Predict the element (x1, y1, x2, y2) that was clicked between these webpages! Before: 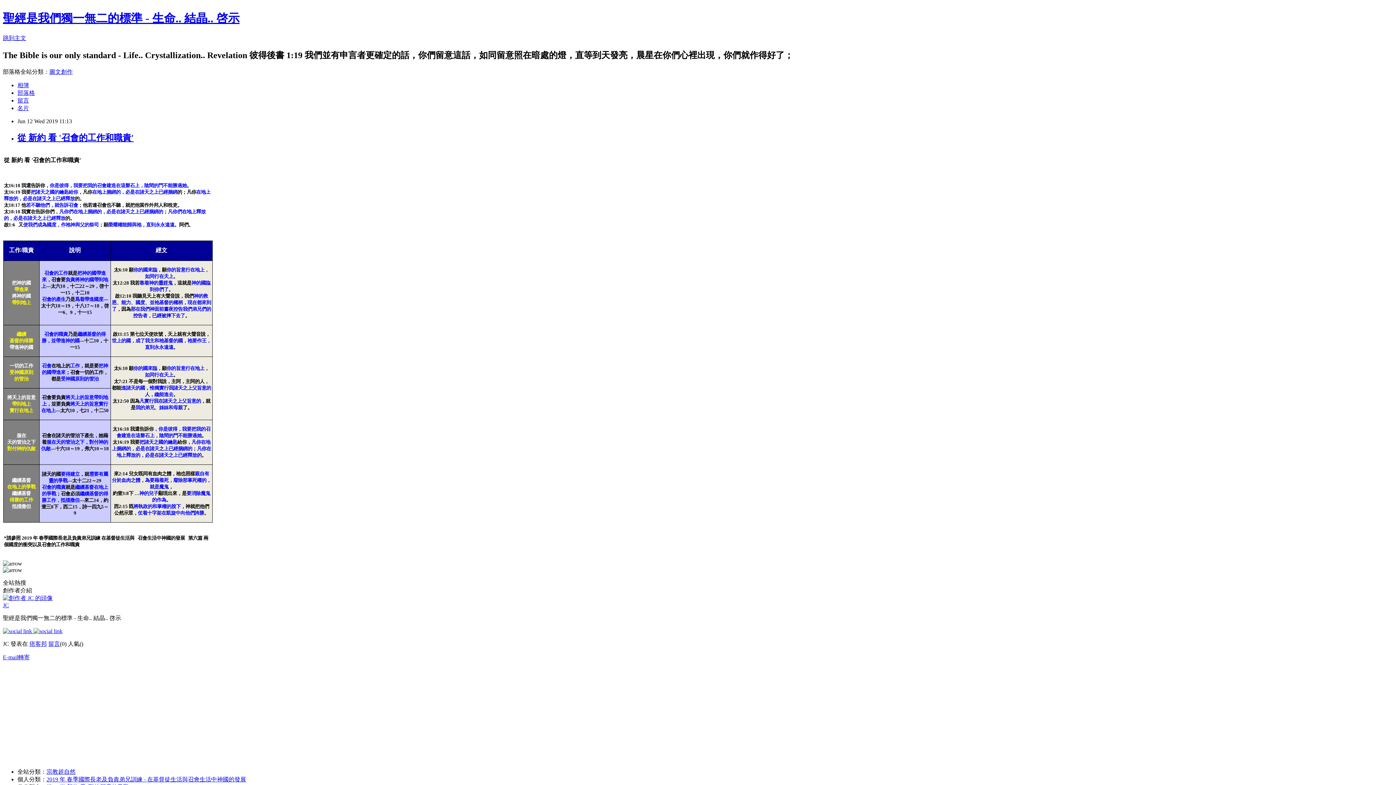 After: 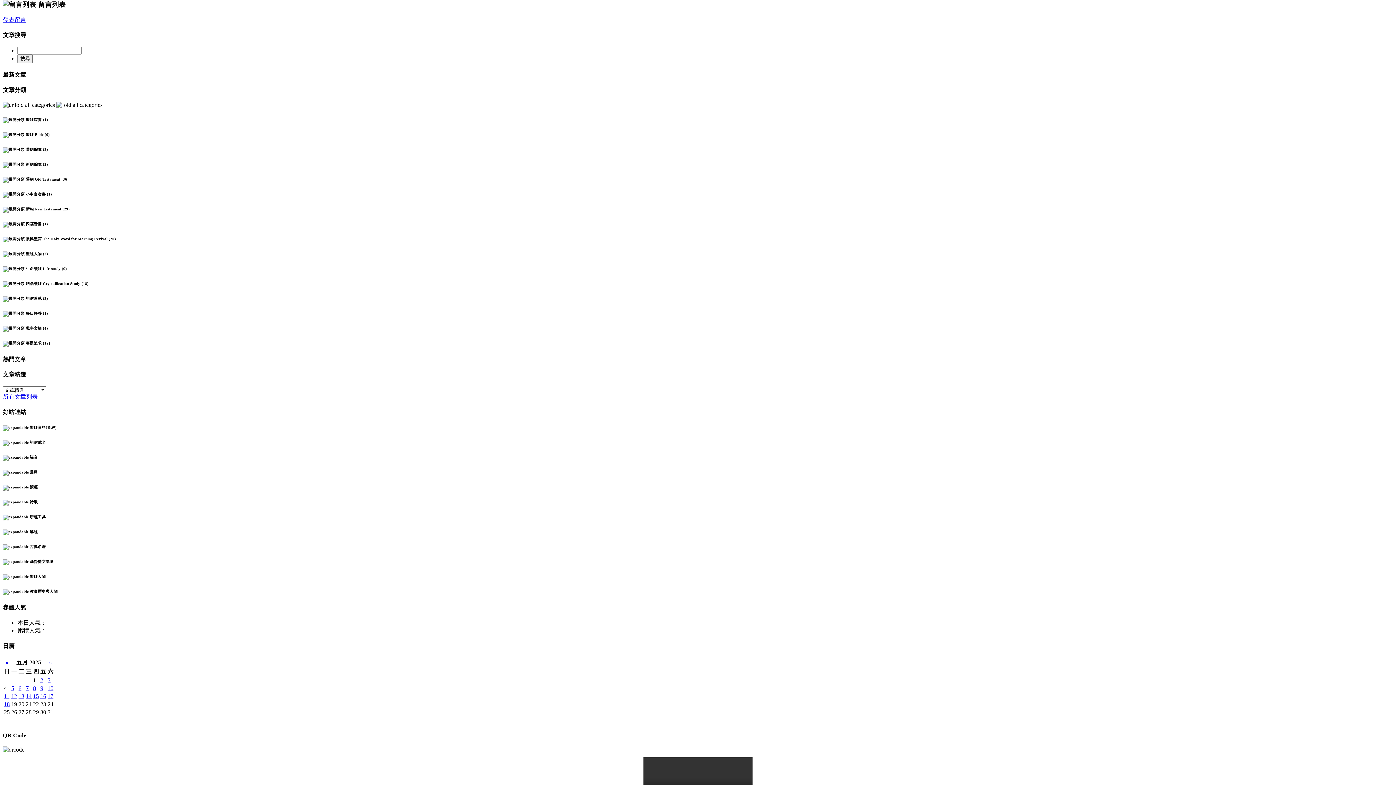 Action: bbox: (48, 640, 60, 647) label: 留言